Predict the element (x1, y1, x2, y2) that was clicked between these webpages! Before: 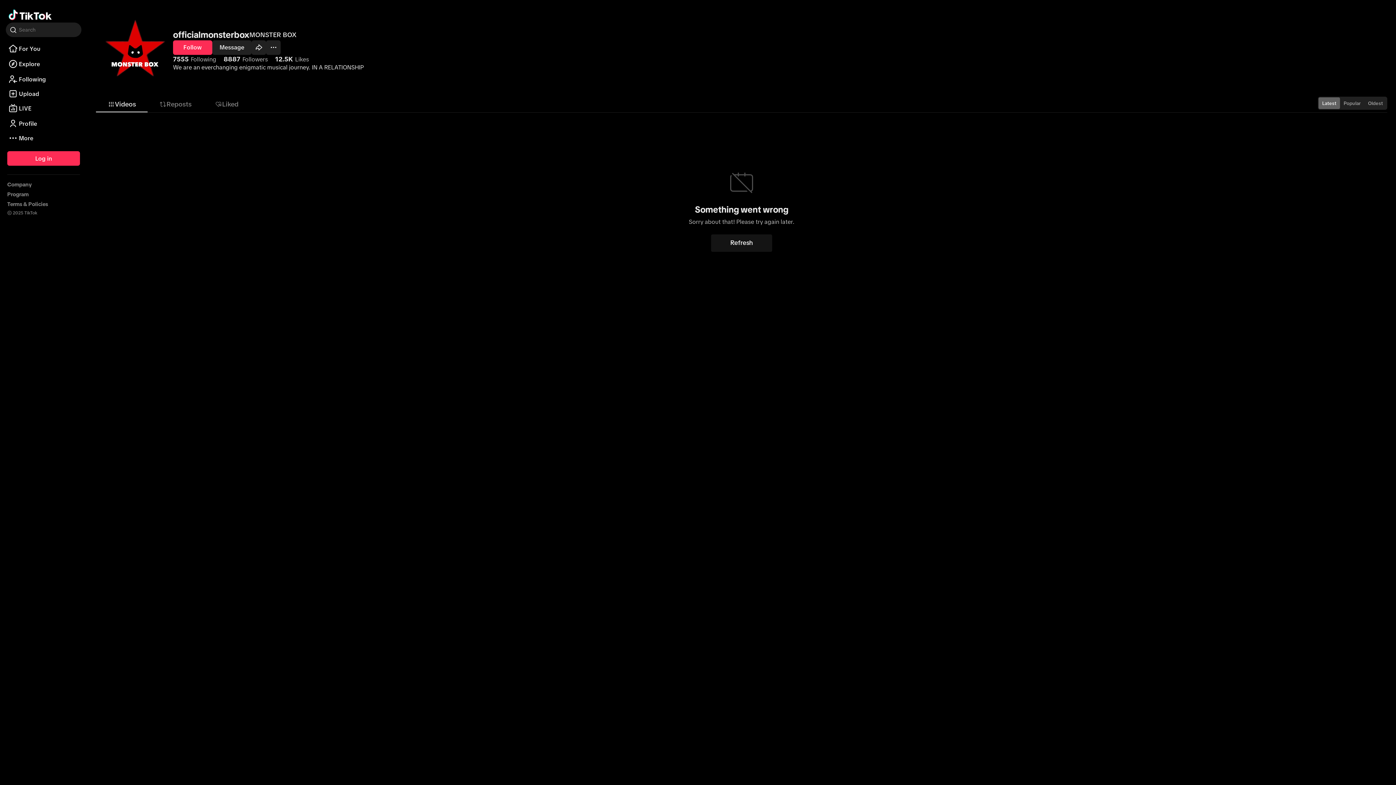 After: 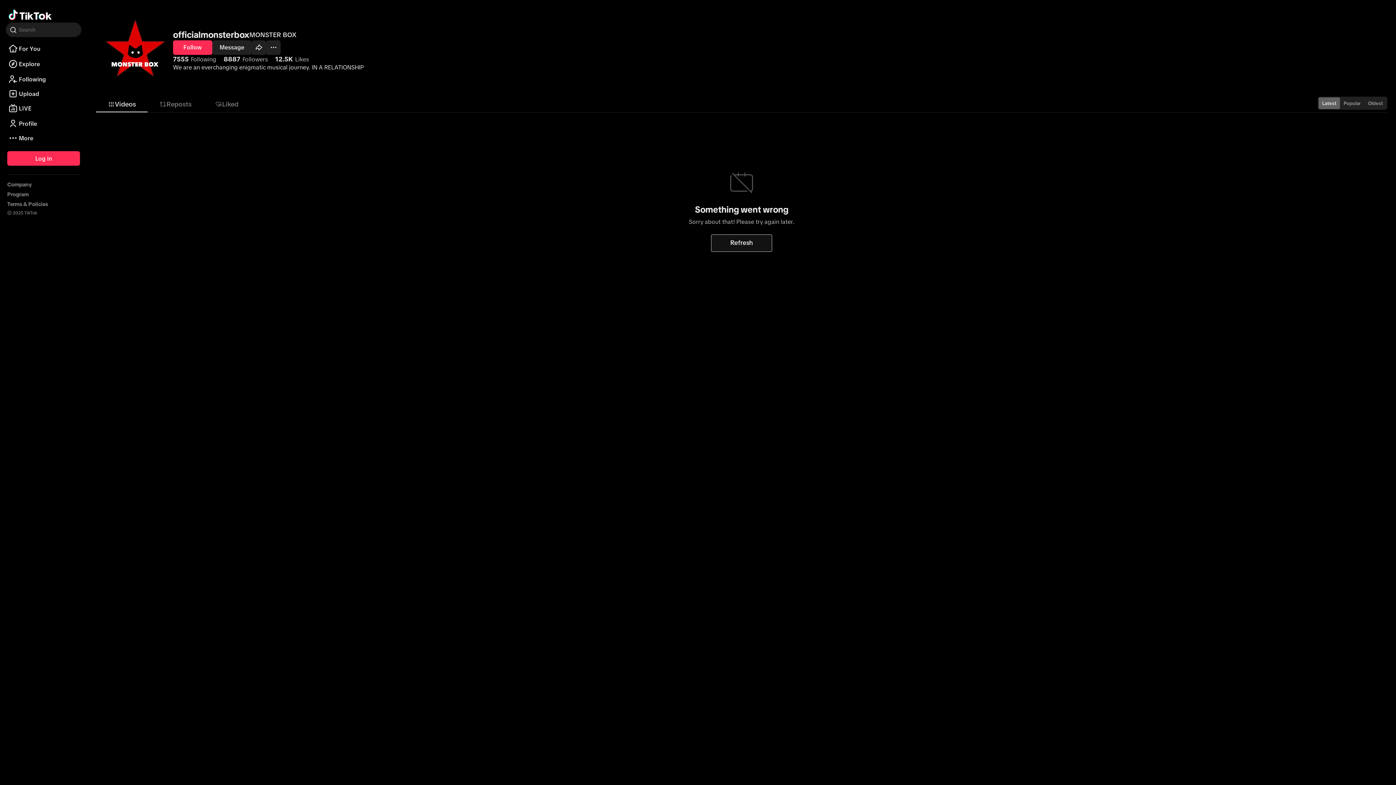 Action: bbox: (711, 234, 772, 251) label: Refresh